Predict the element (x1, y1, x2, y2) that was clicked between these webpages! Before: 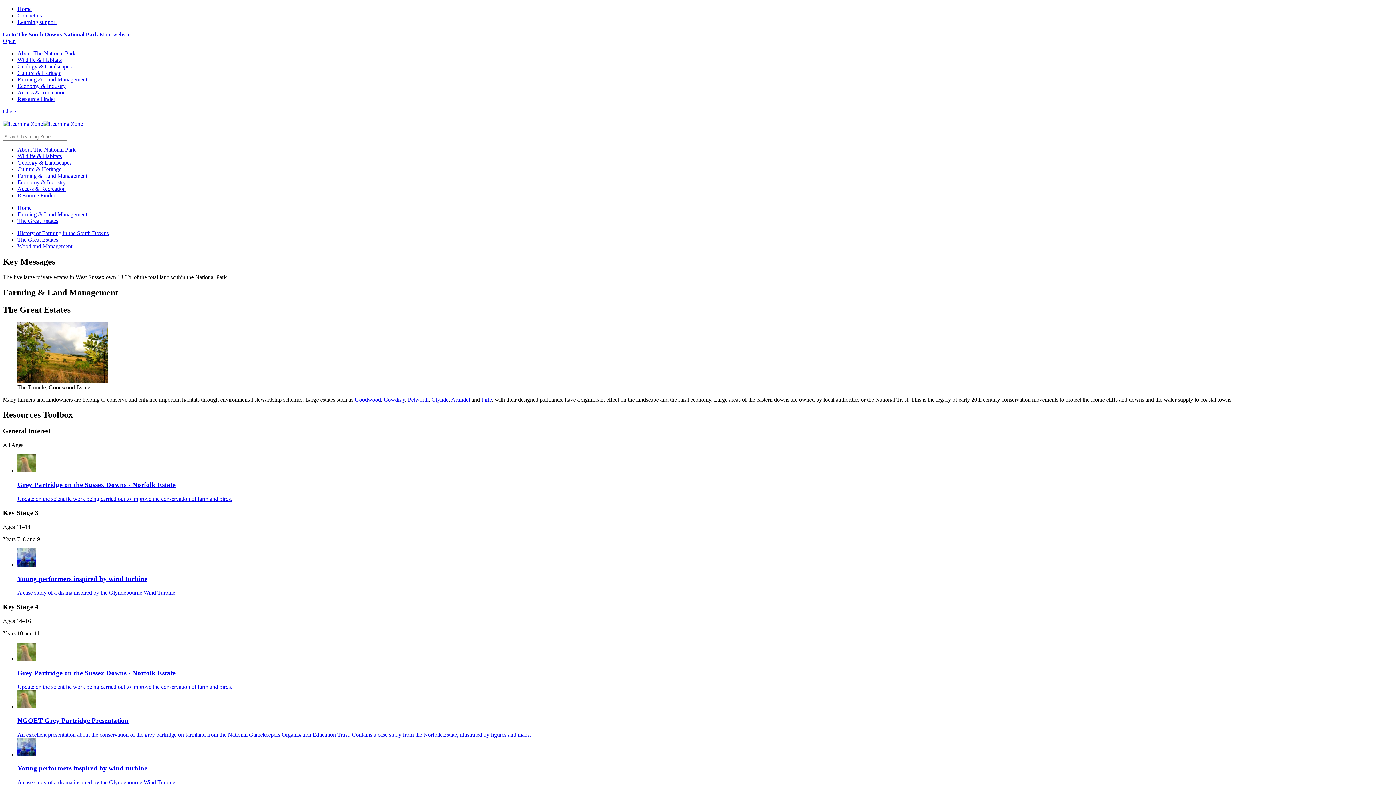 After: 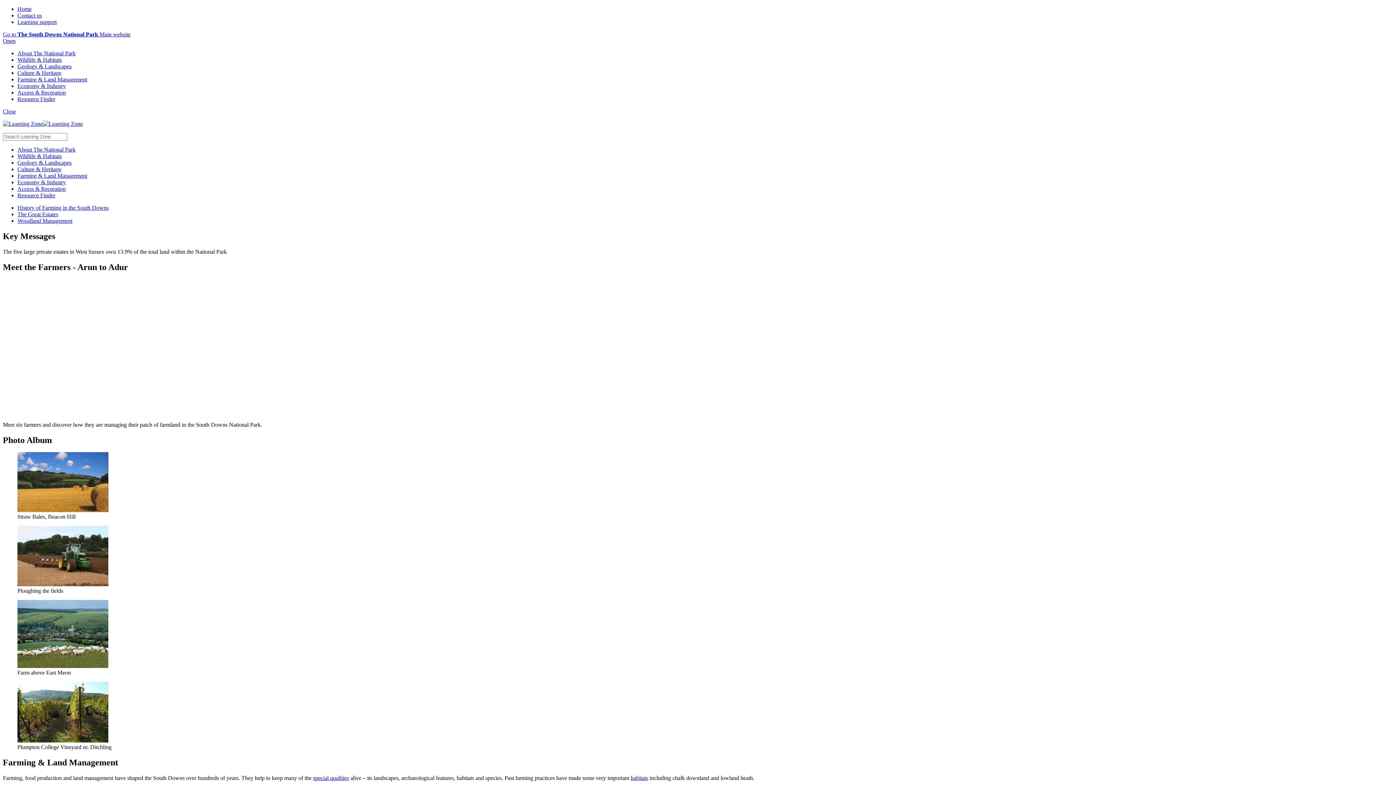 Action: label: Farming & Land Management bbox: (17, 211, 87, 217)